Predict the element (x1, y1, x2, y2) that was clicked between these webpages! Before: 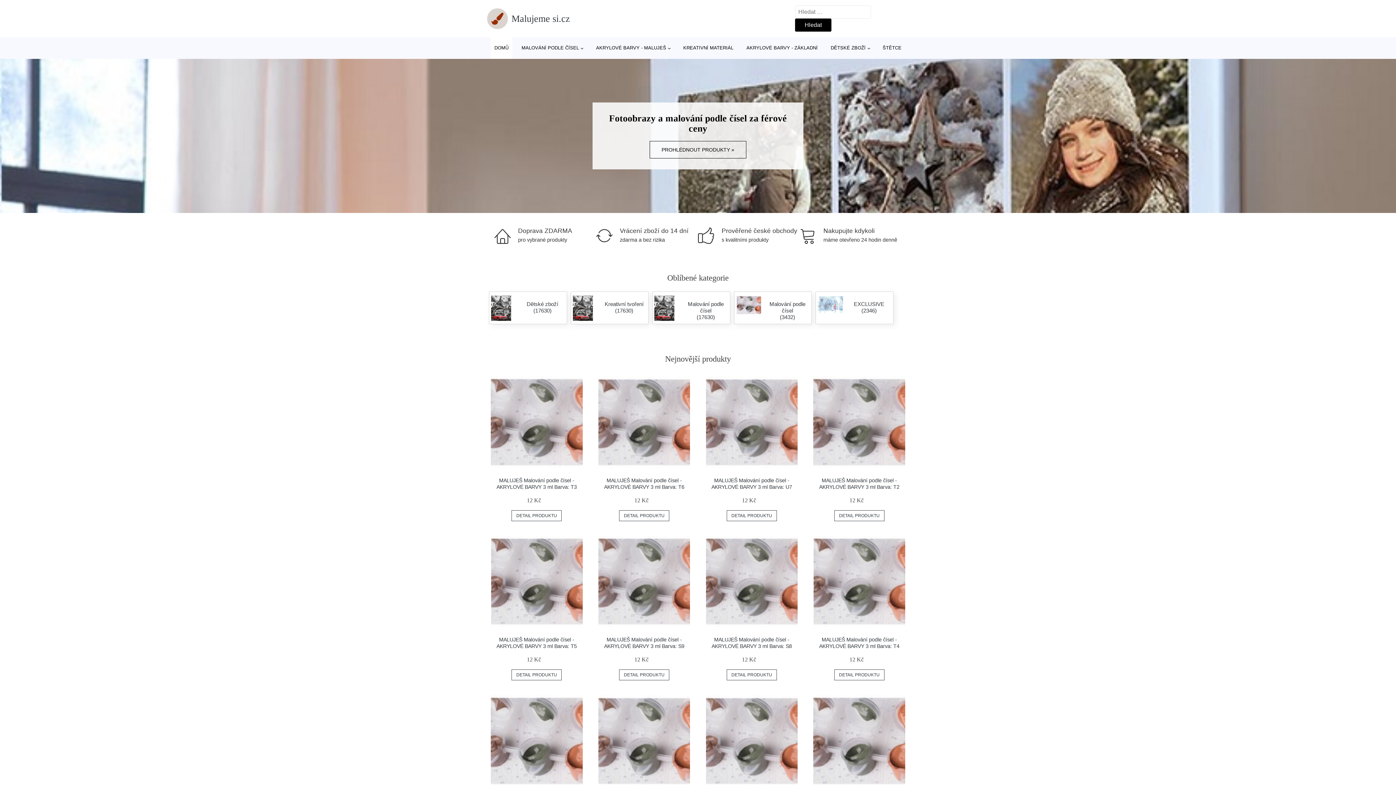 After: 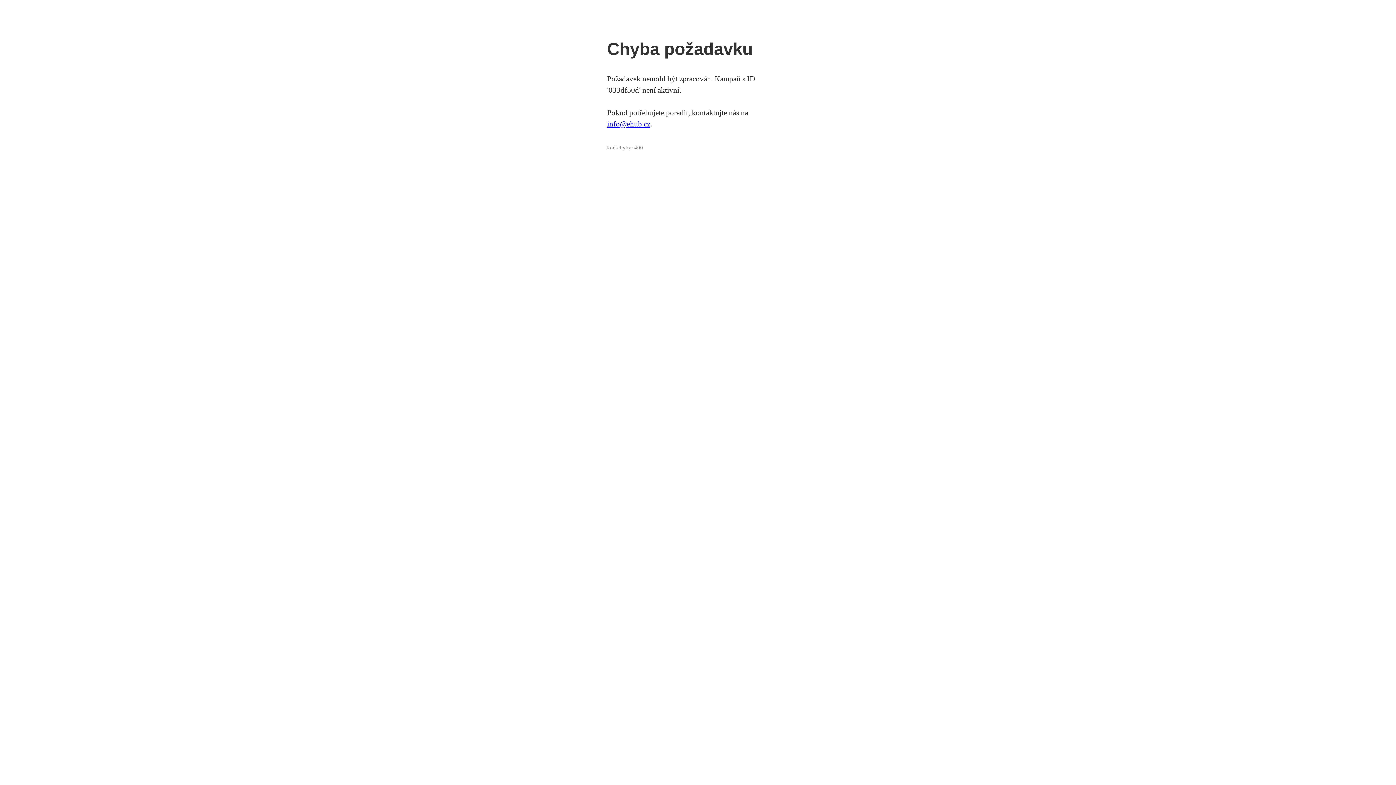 Action: bbox: (619, 510, 669, 521) label: DETAIL PRODUKTU